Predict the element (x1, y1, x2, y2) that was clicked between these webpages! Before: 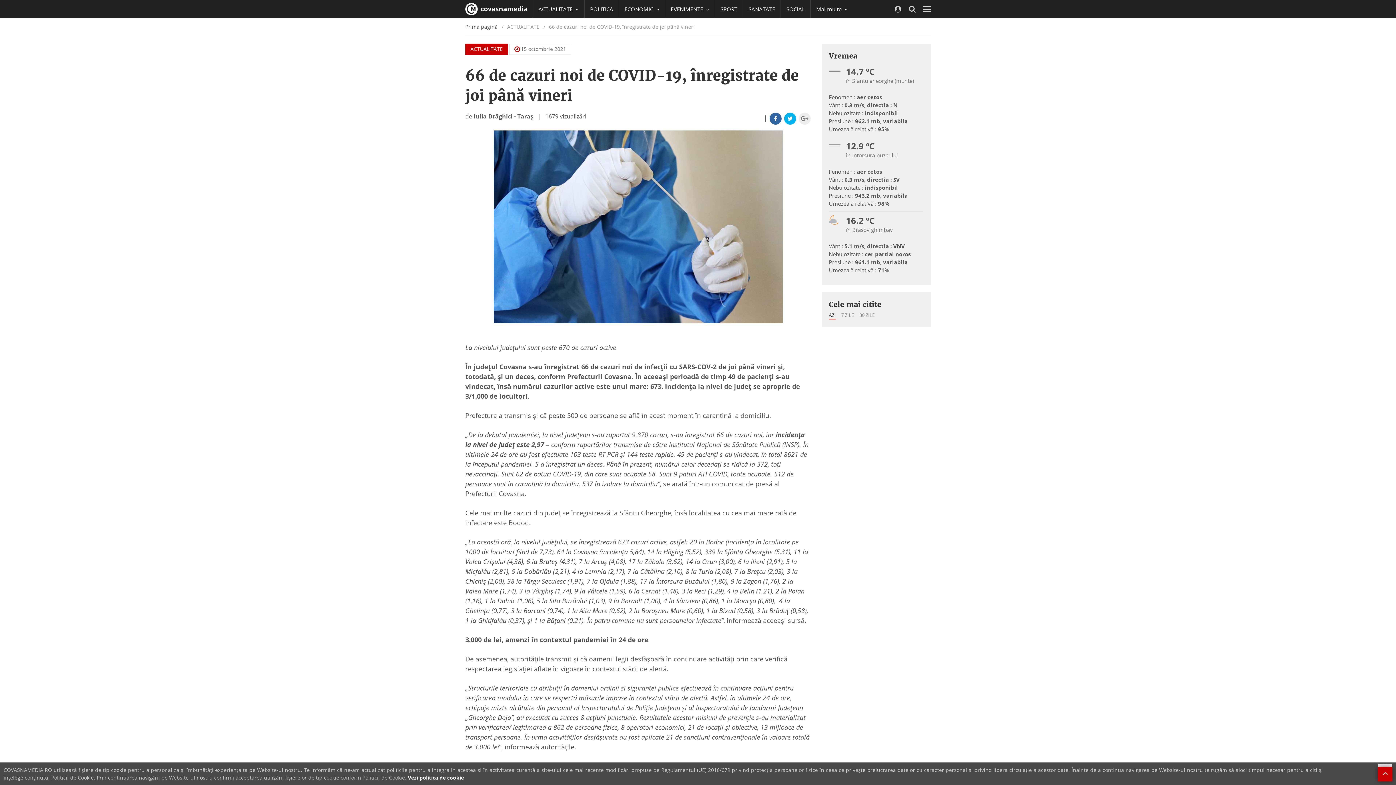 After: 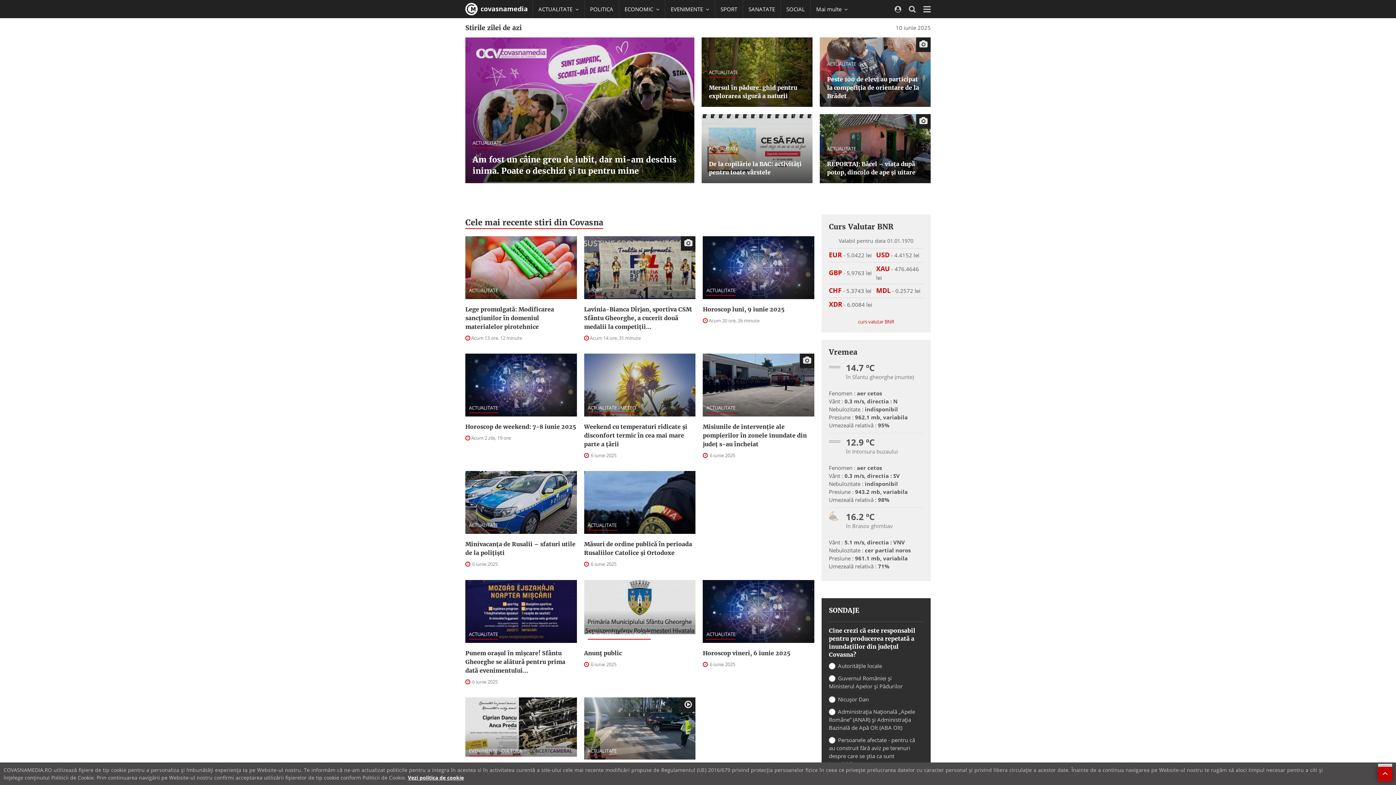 Action: label:  covasnamedia bbox: (465, 0, 528, 18)